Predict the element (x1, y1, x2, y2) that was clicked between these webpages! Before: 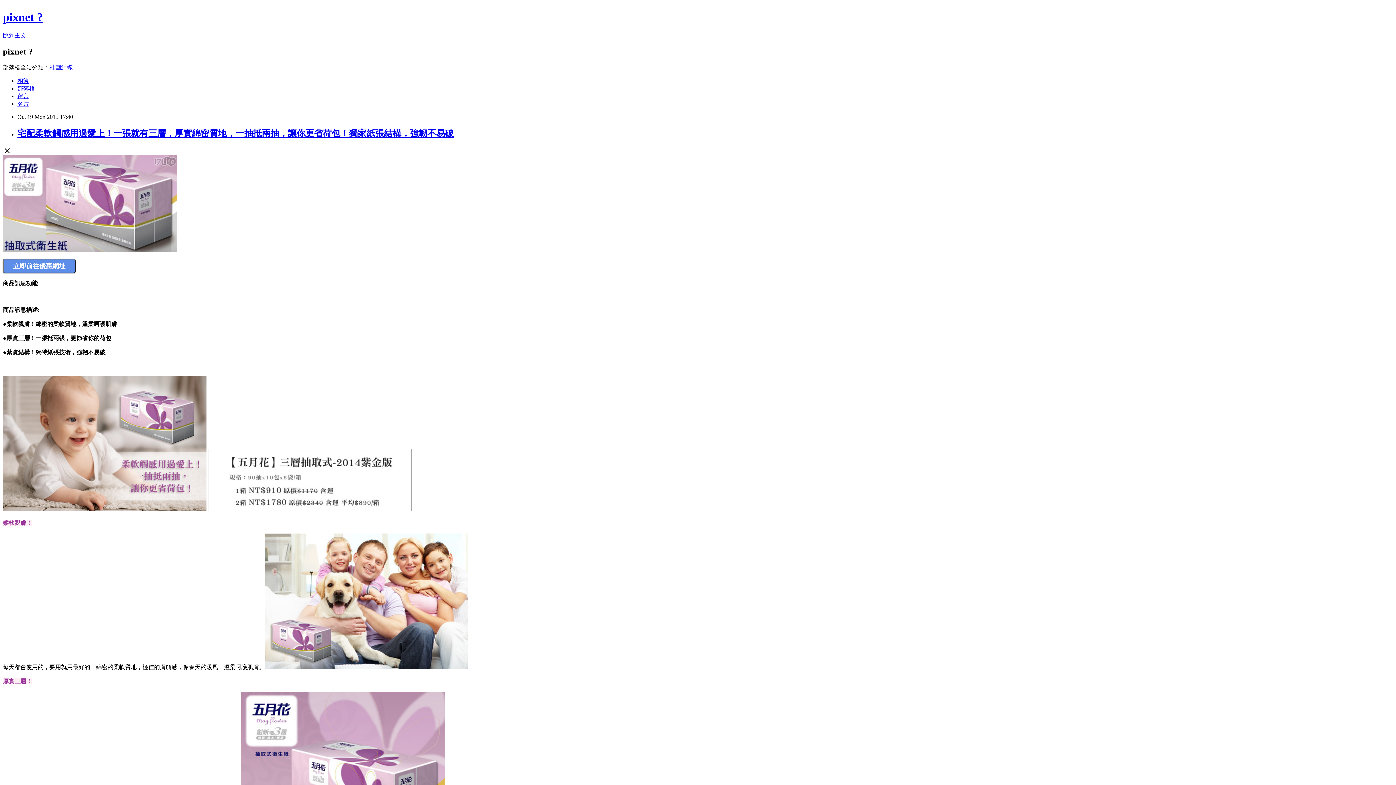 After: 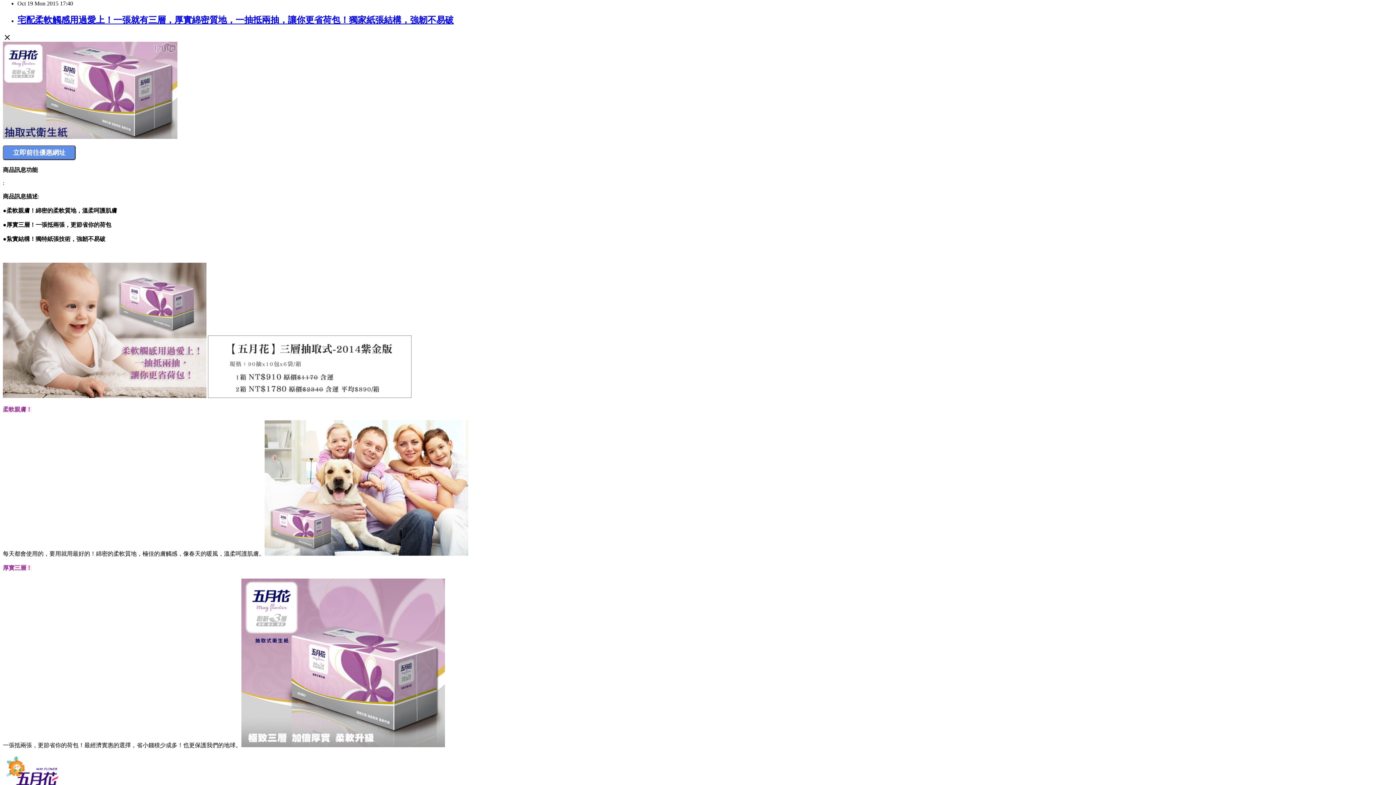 Action: label: 跳到主文 bbox: (2, 32, 26, 38)